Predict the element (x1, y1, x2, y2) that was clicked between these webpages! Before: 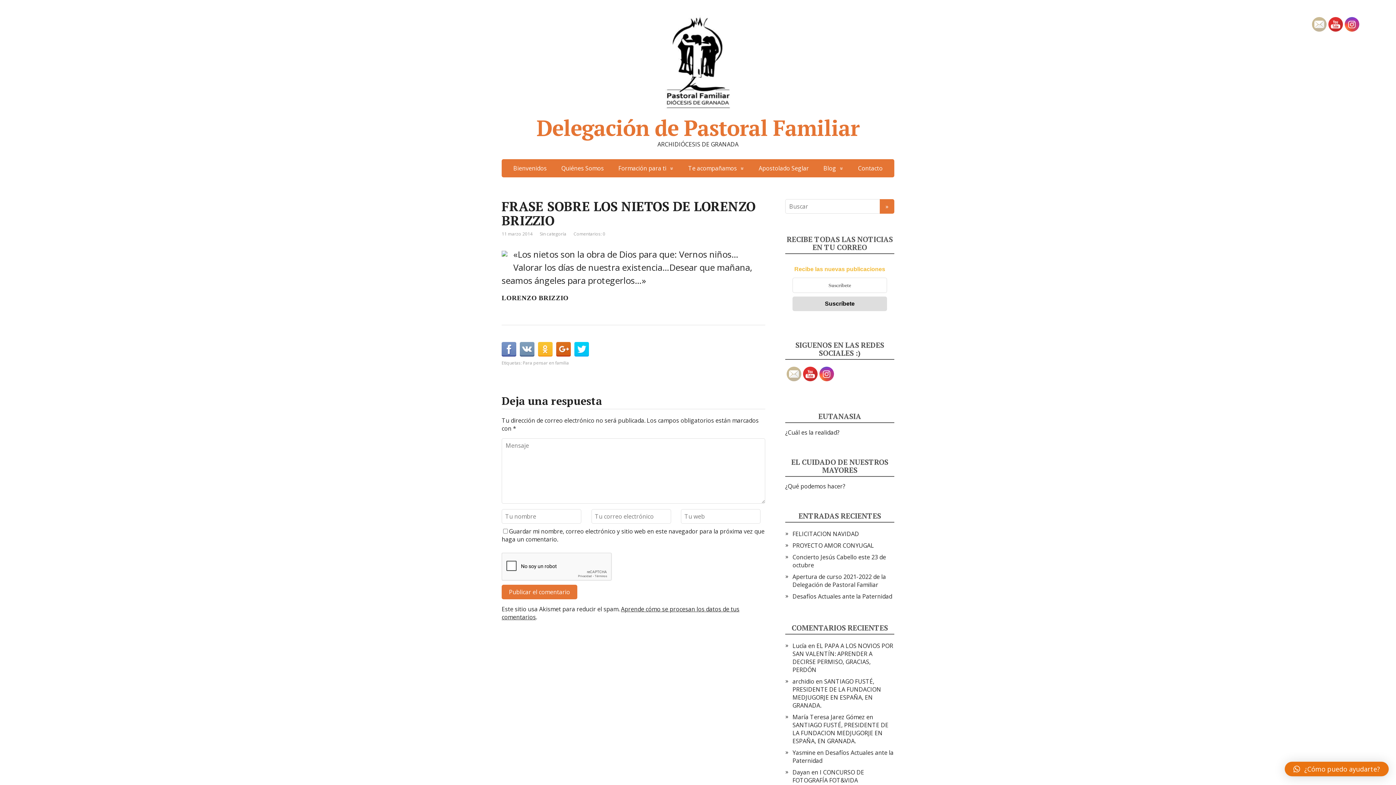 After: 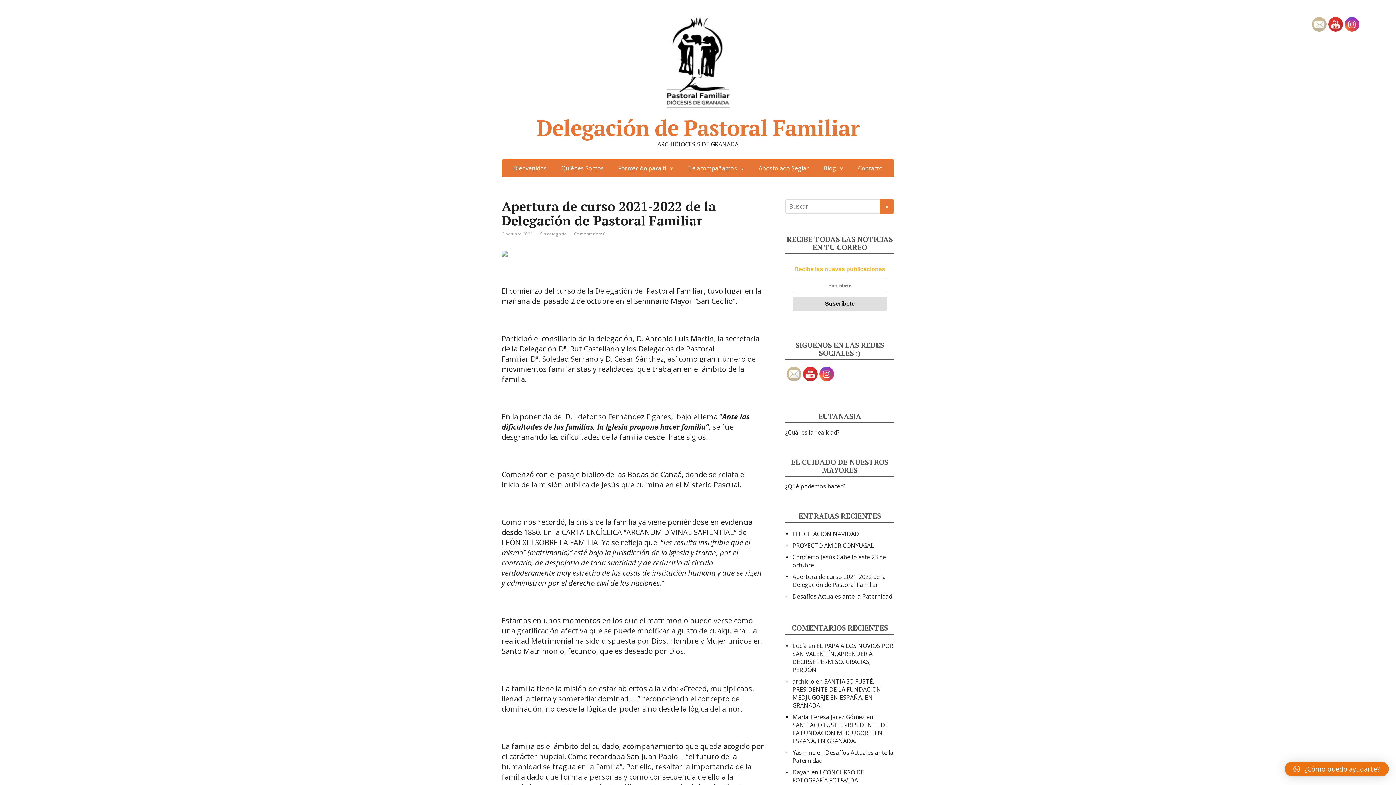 Action: bbox: (792, 573, 886, 589) label: Apertura de curso 2021-2022 de la Delegación de Pastoral Familiar